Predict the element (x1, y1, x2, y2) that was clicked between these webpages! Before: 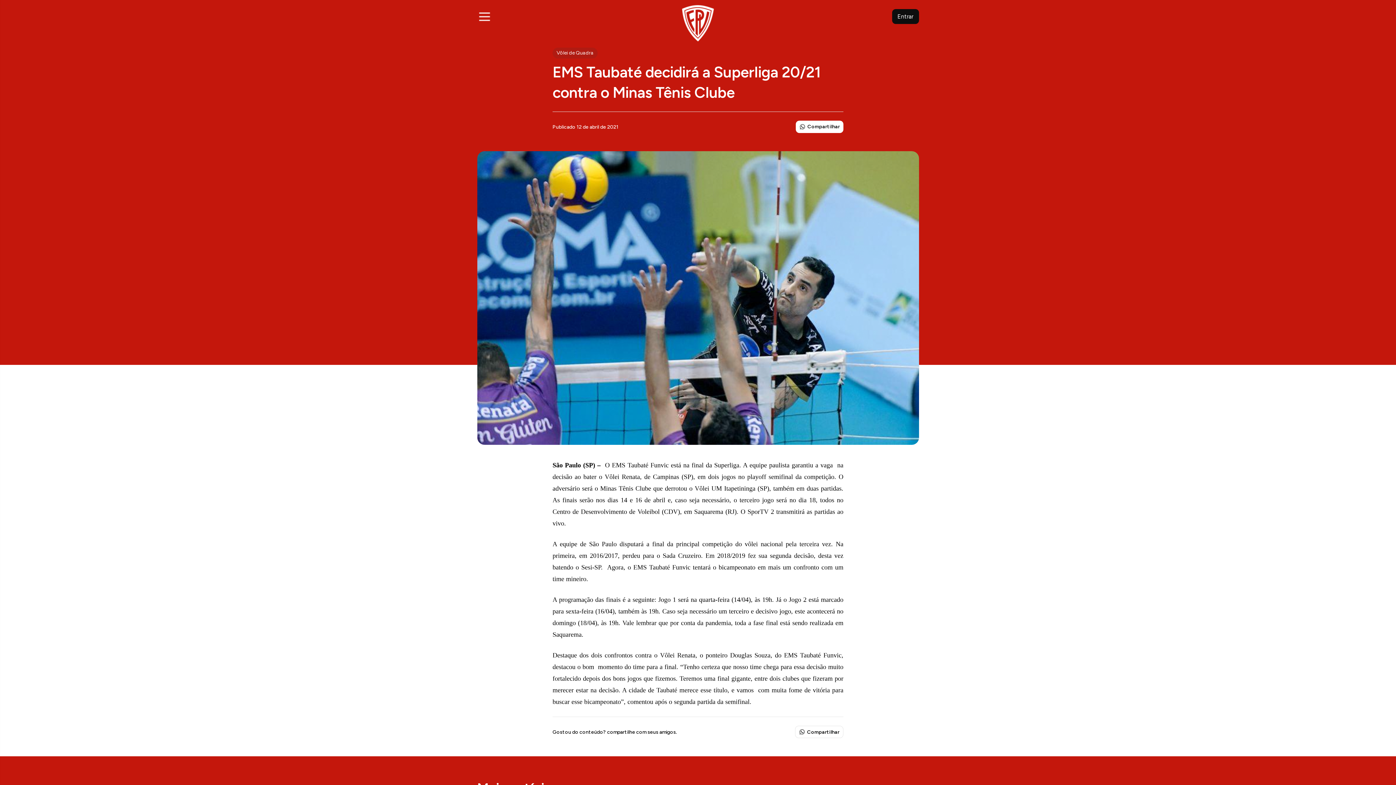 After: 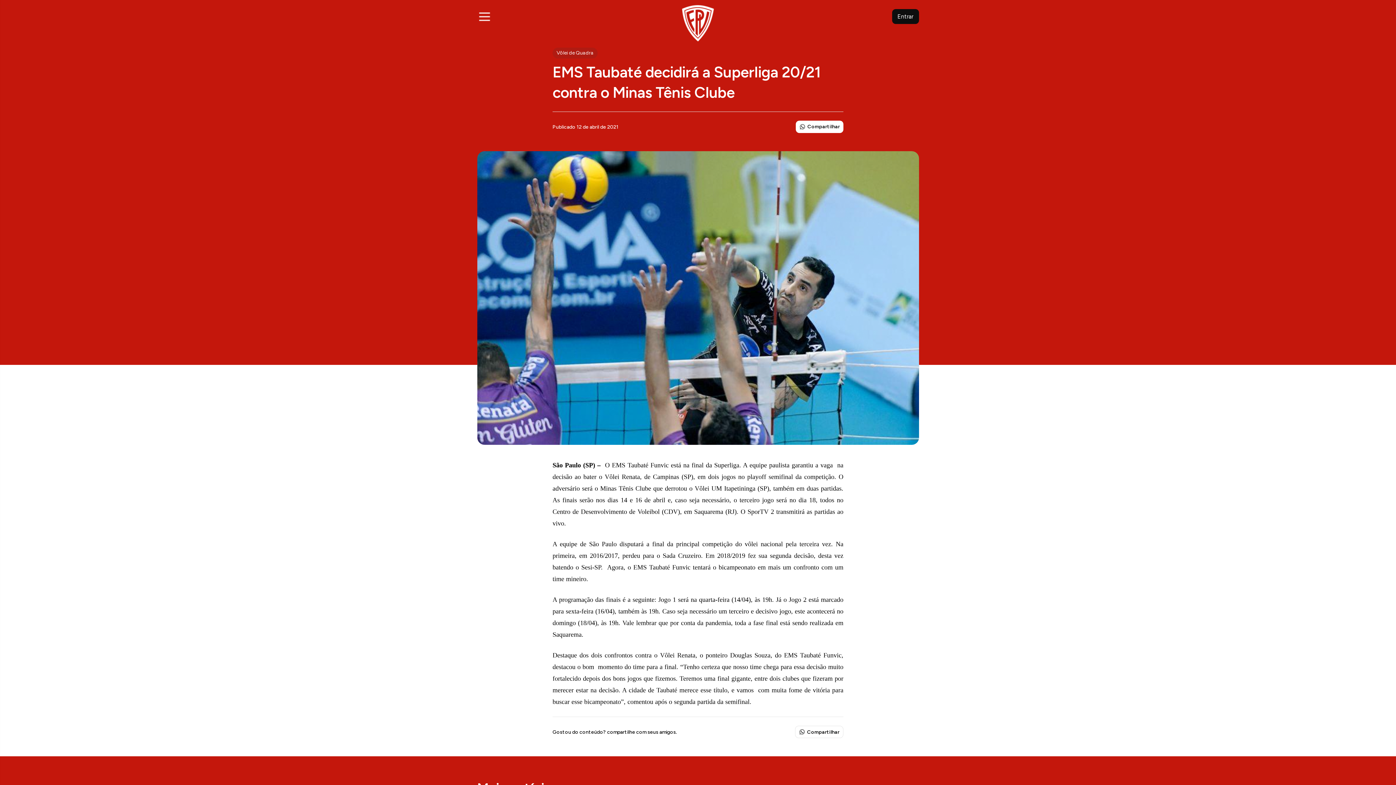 Action: label: Compartilhar bbox: (796, 120, 843, 133)